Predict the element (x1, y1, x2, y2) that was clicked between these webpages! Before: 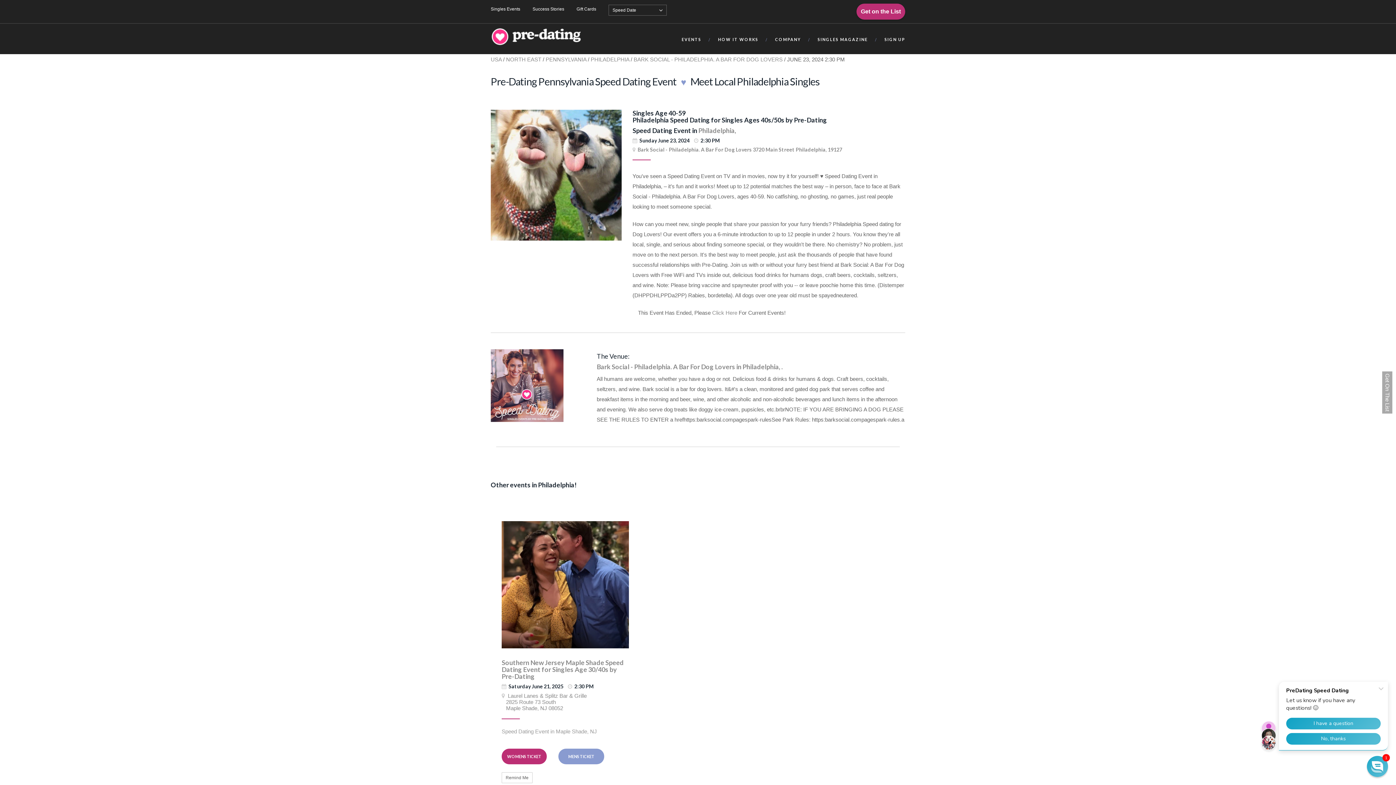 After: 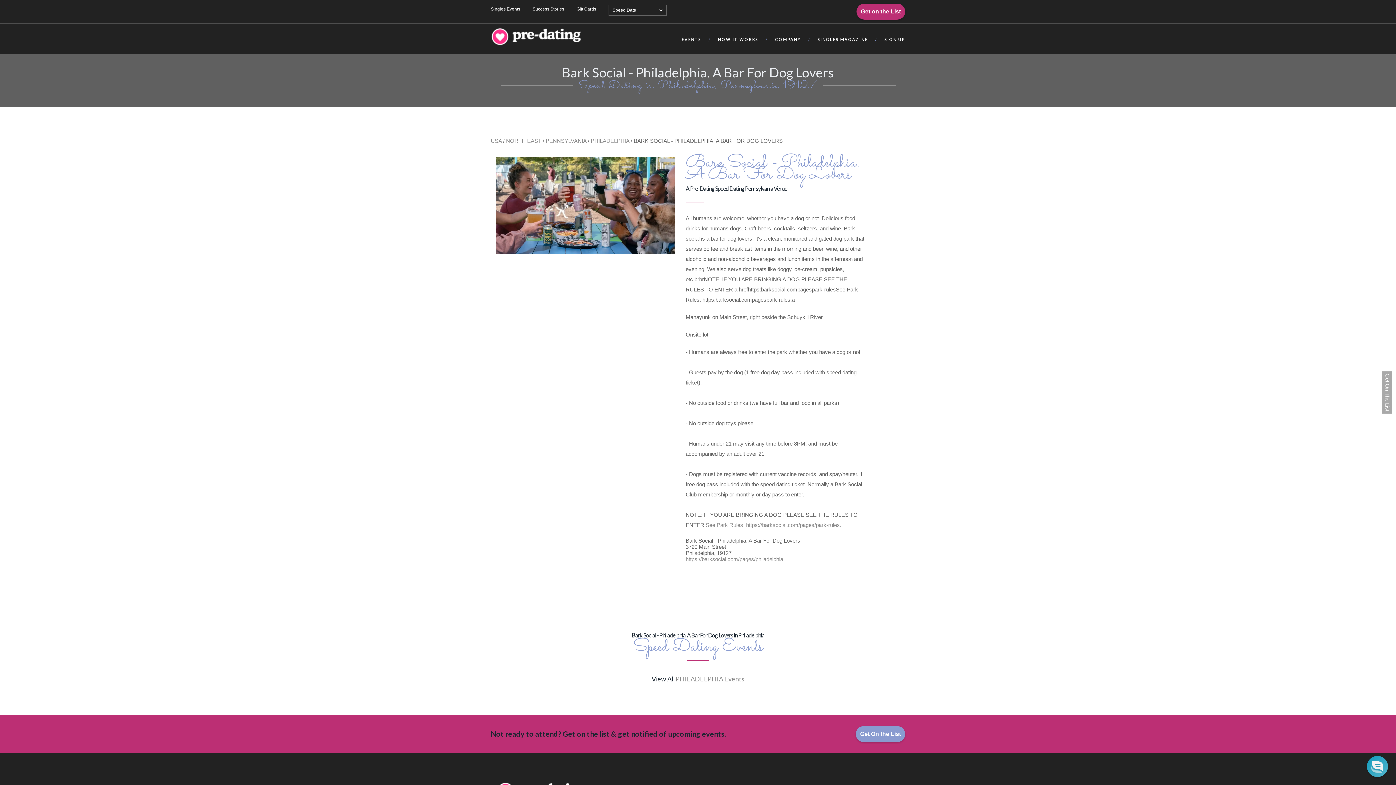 Action: label: BARK SOCIAL - PHILADELPHIA. A BAR FOR DOG LOVERS bbox: (633, 56, 782, 62)